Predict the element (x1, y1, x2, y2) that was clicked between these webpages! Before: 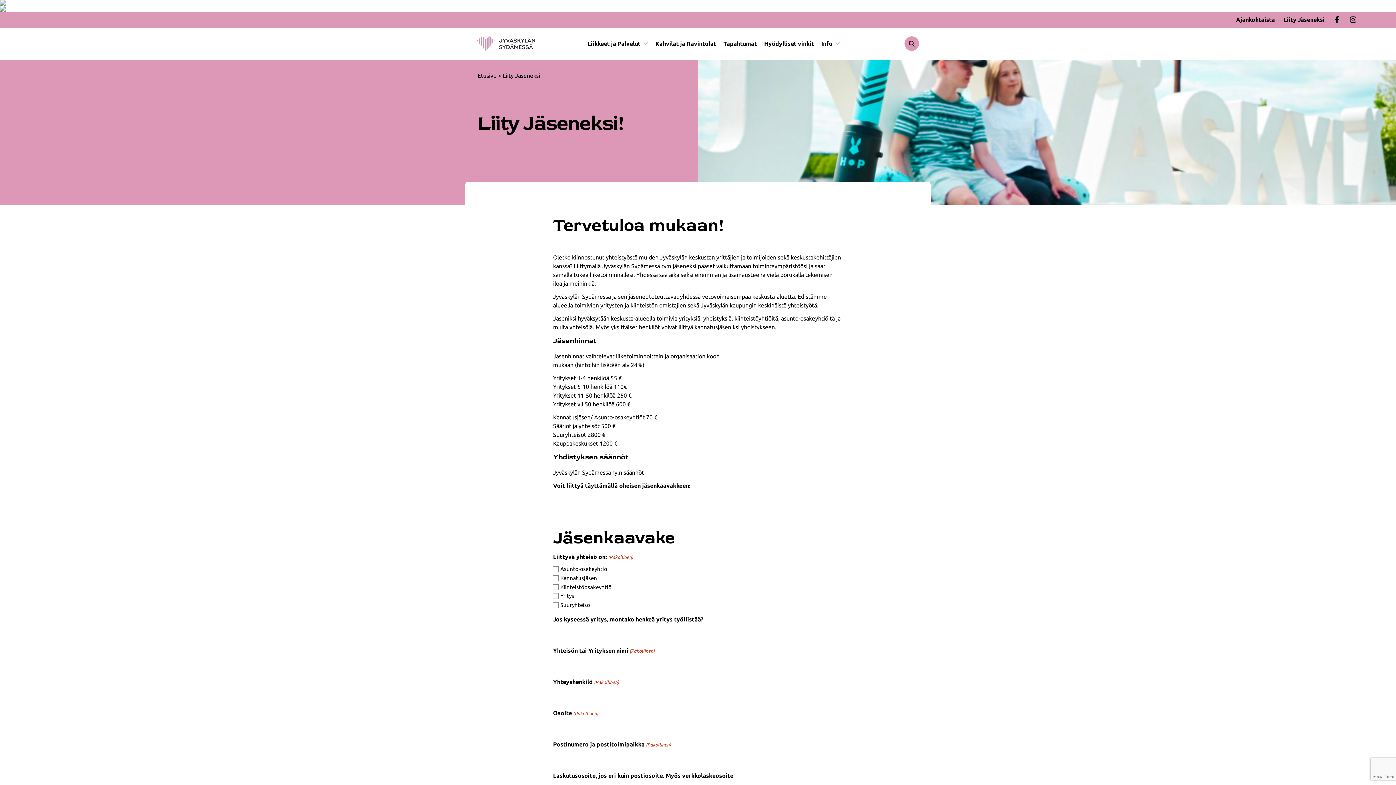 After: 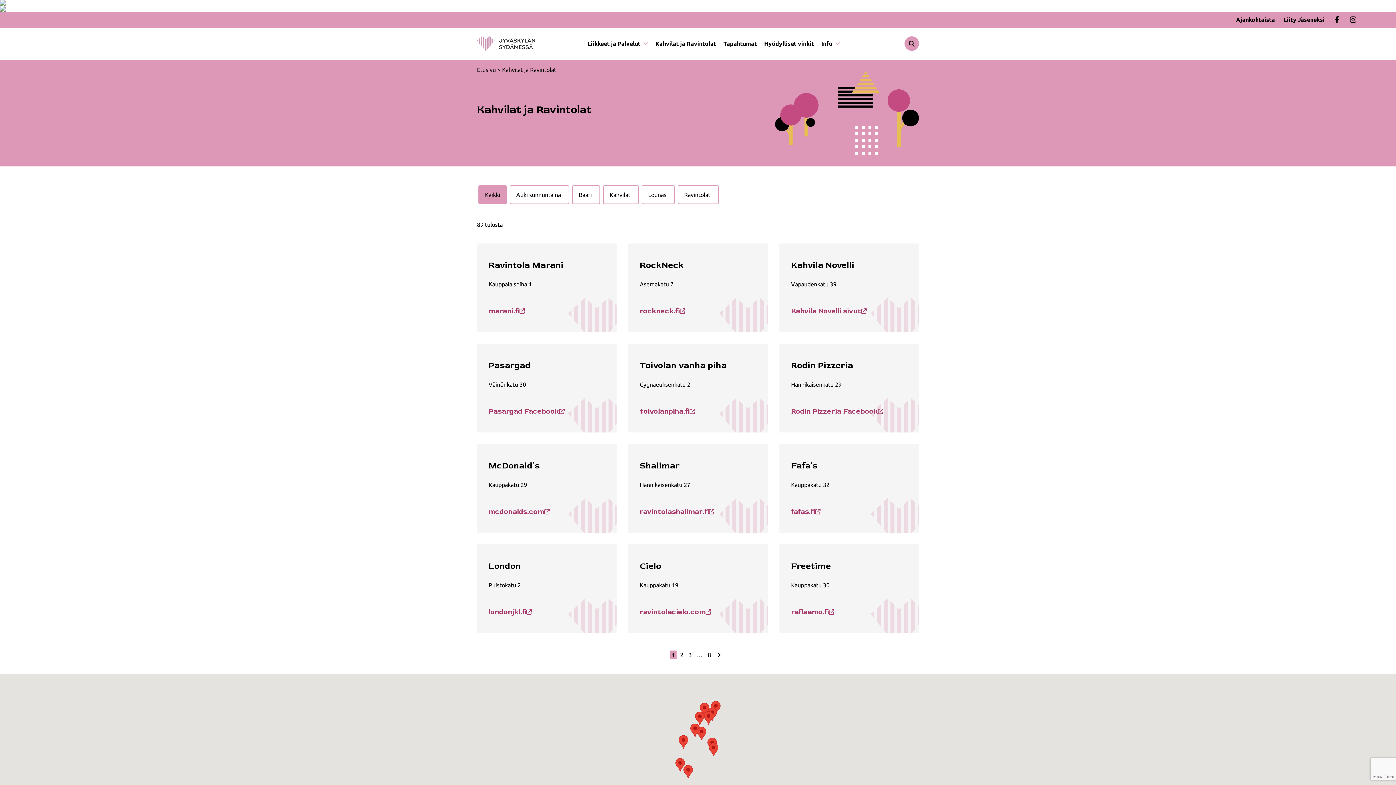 Action: bbox: (655, 40, 716, 46) label: Kahvilat ja Ravintolat